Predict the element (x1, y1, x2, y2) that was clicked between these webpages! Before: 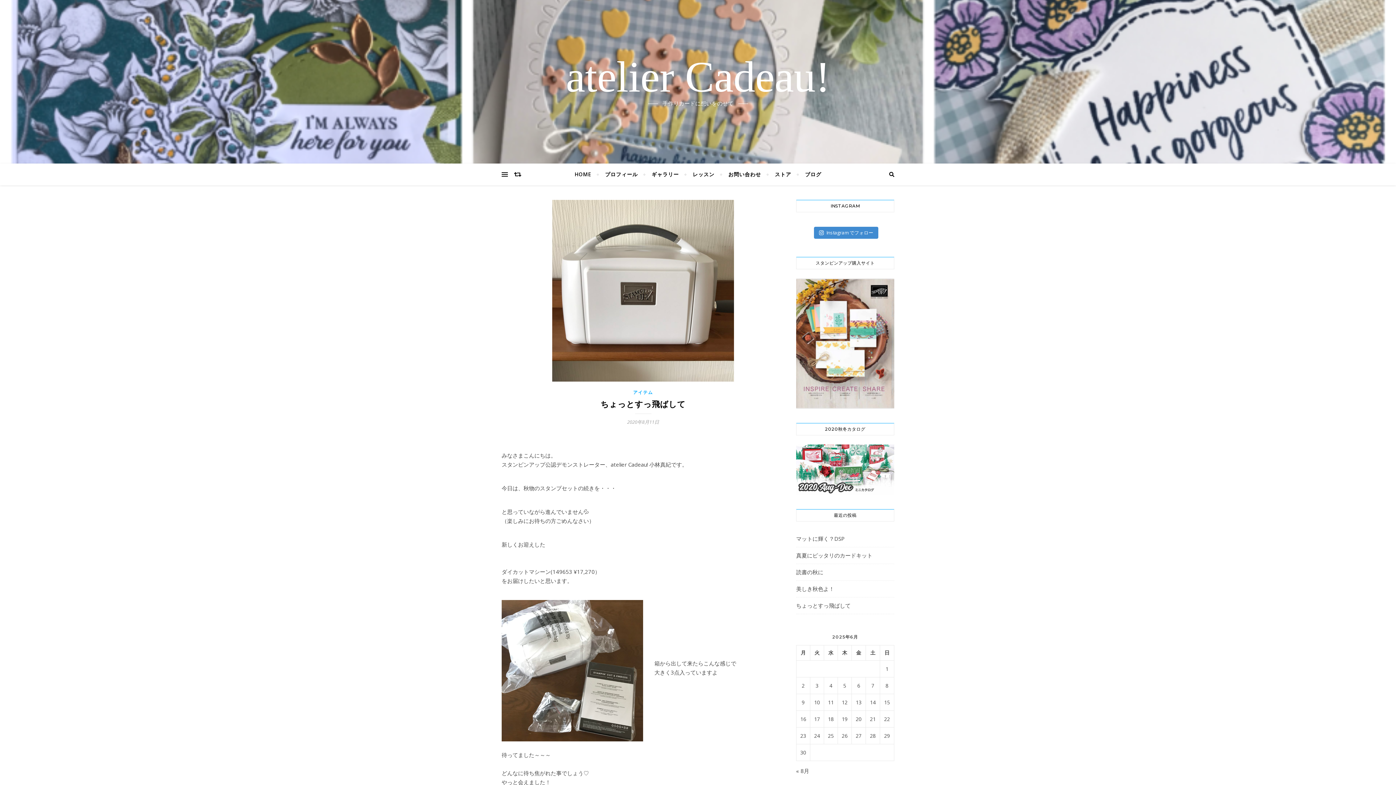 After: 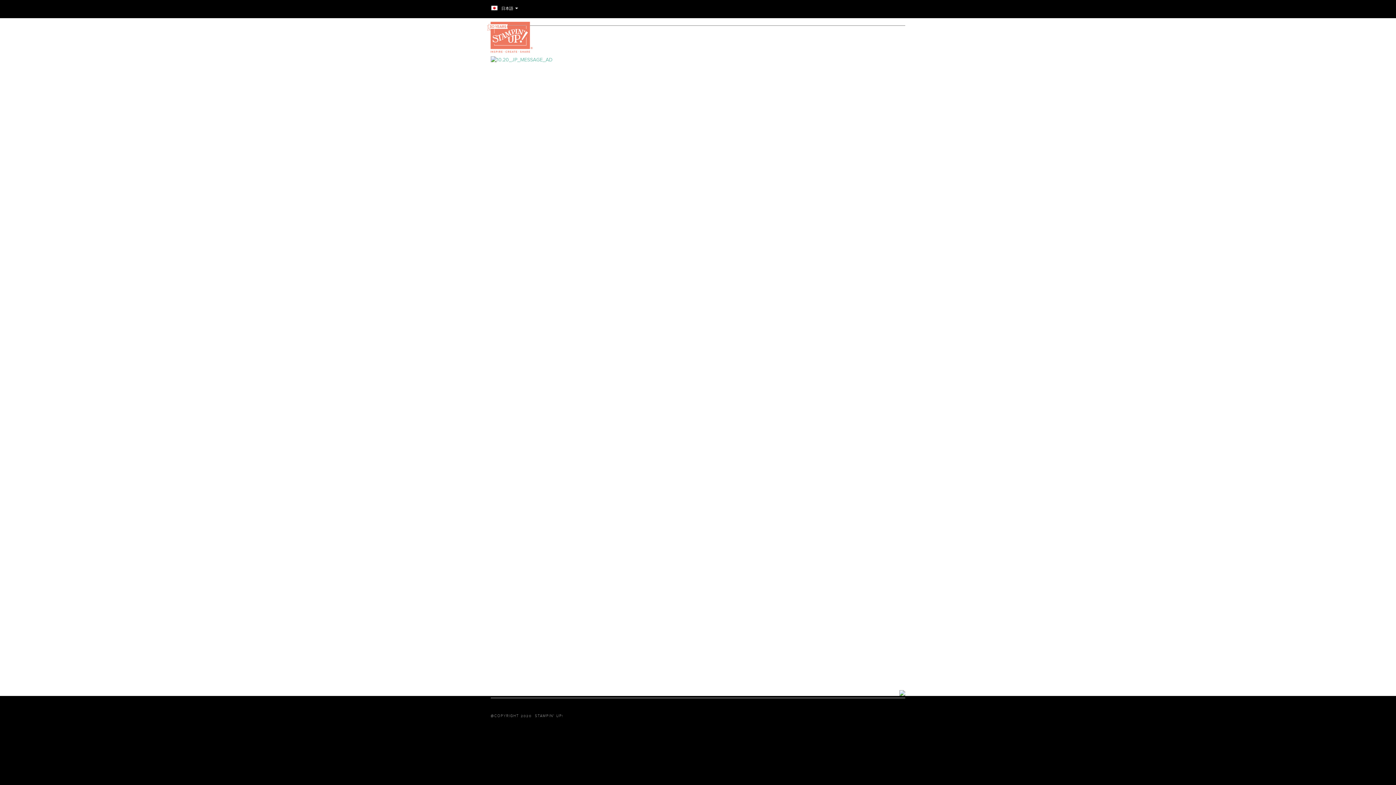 Action: bbox: (796, 444, 894, 495)